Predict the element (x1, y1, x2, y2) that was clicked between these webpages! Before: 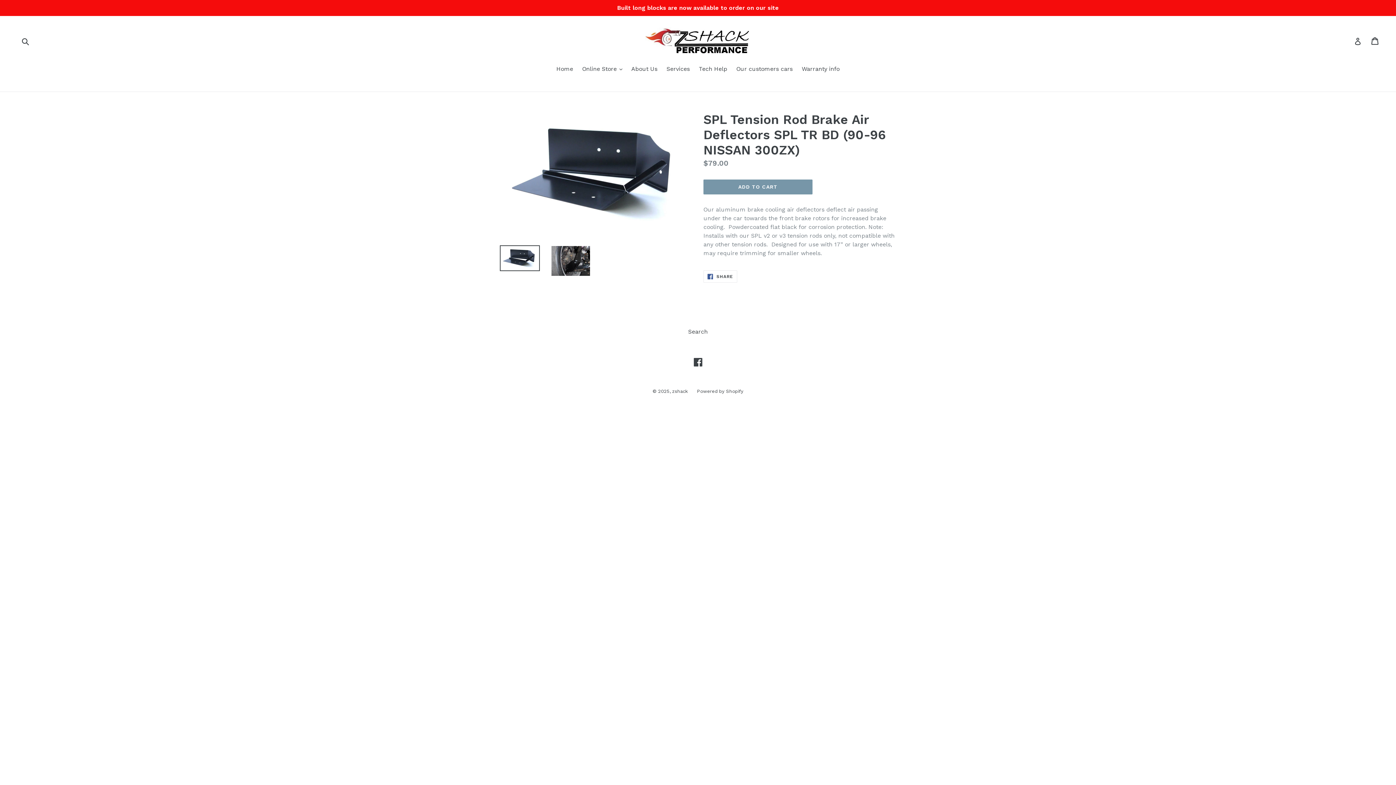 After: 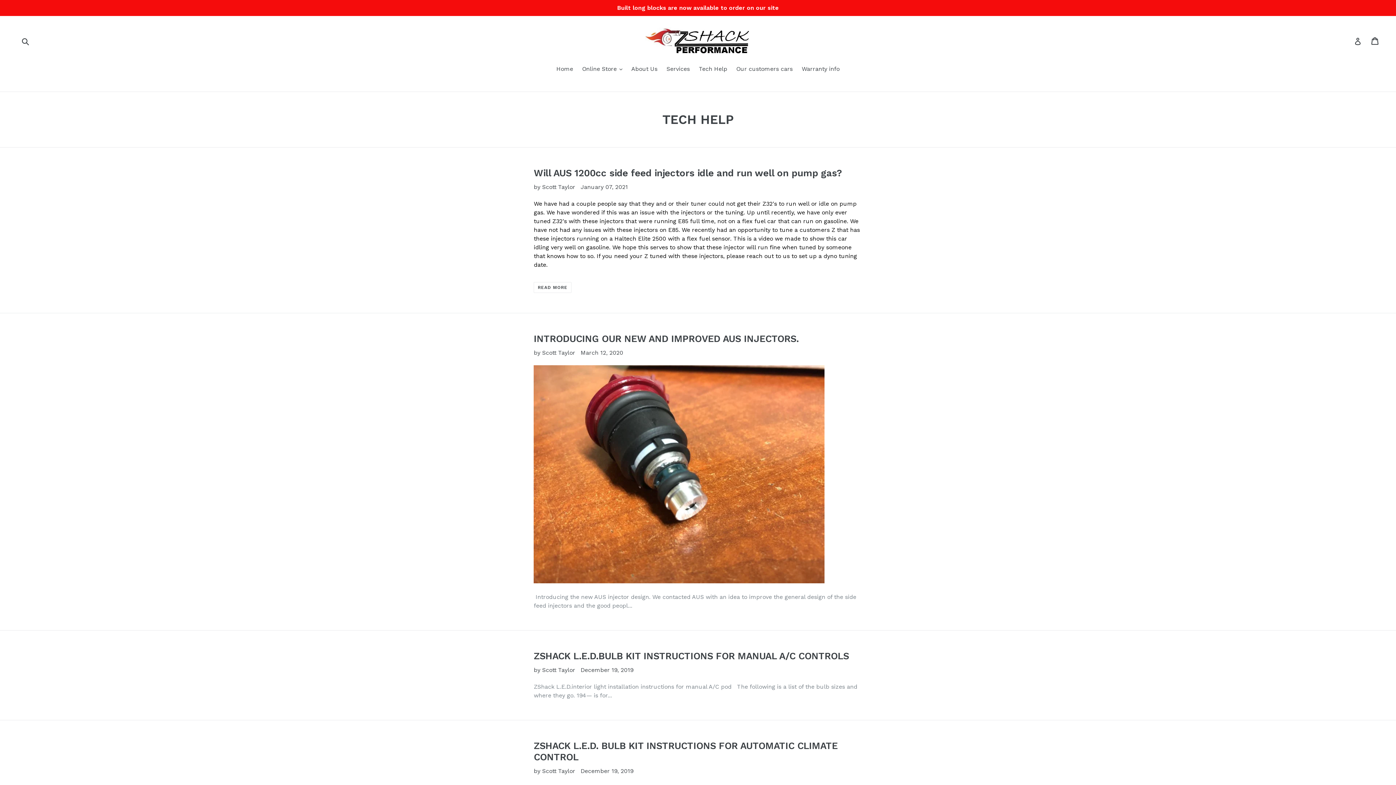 Action: bbox: (695, 64, 731, 74) label: Tech Help